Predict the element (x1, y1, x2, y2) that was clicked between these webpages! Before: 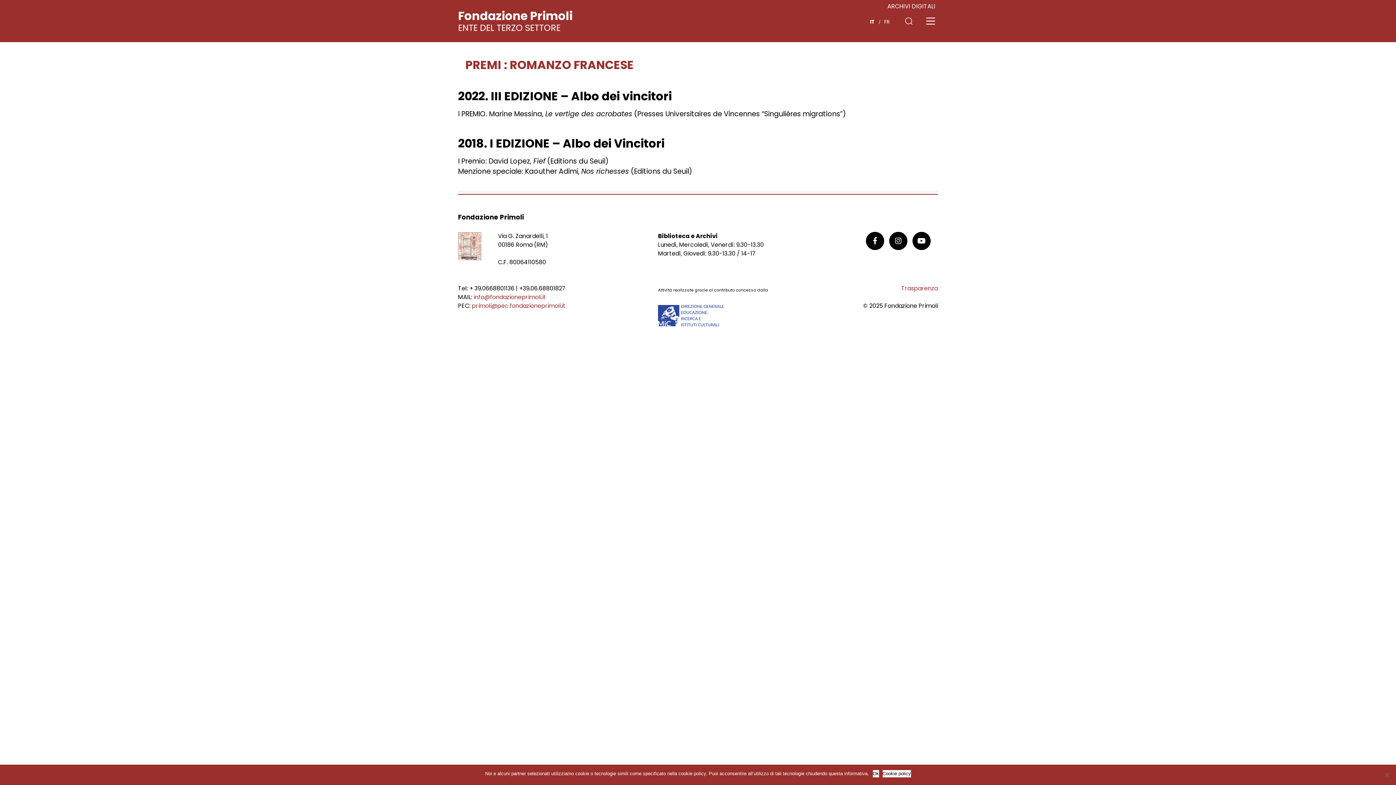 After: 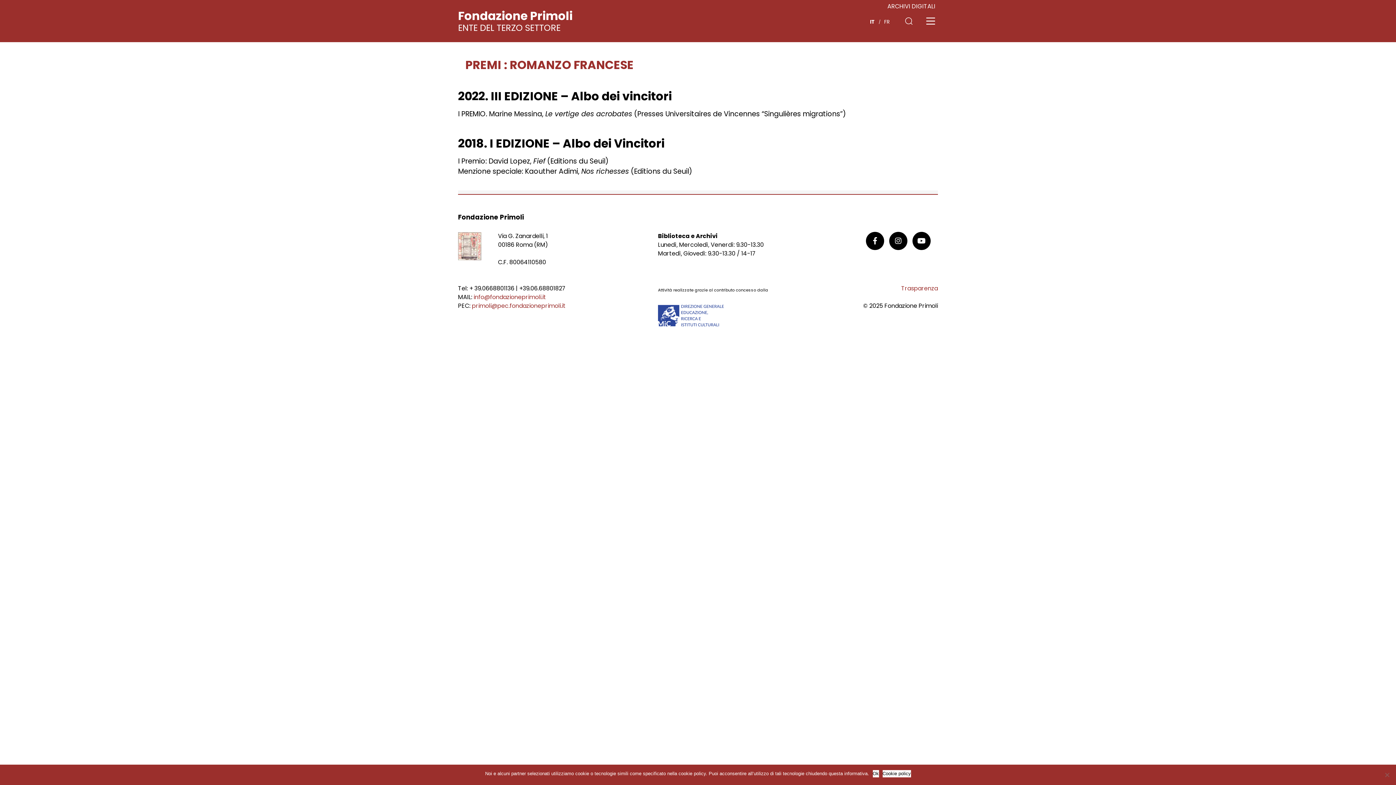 Action: bbox: (868, 18, 882, 24) label: IT